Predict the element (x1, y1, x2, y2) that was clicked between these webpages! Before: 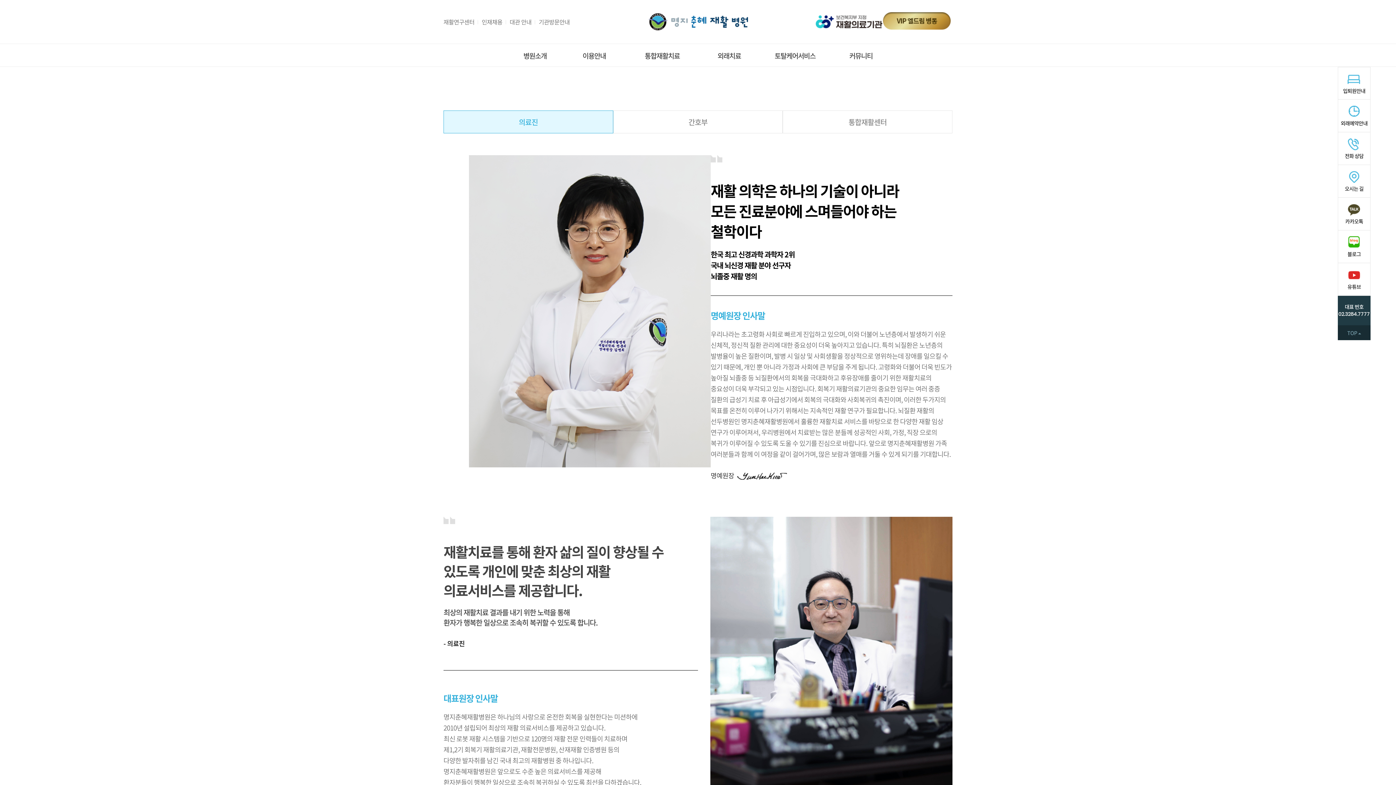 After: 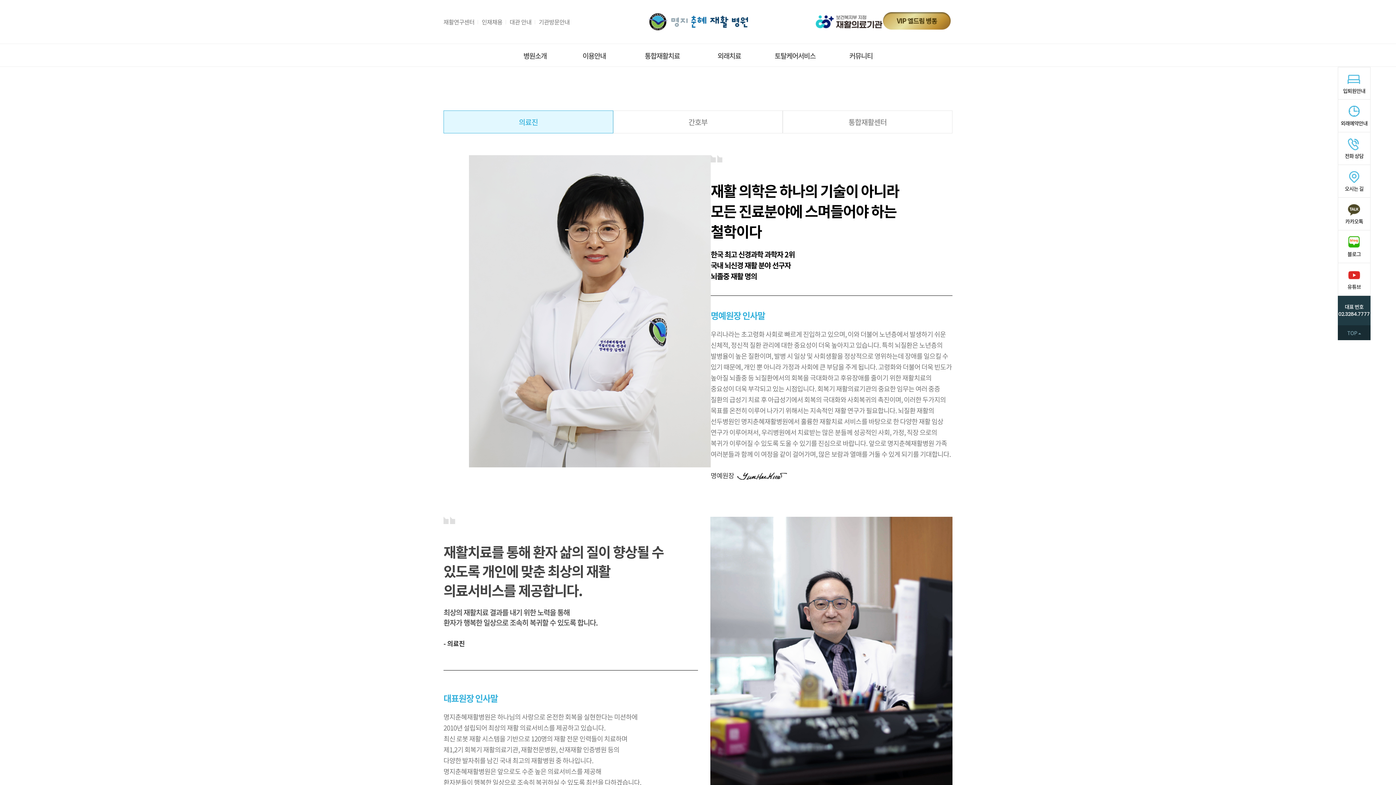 Action: bbox: (816, 15, 882, 28)